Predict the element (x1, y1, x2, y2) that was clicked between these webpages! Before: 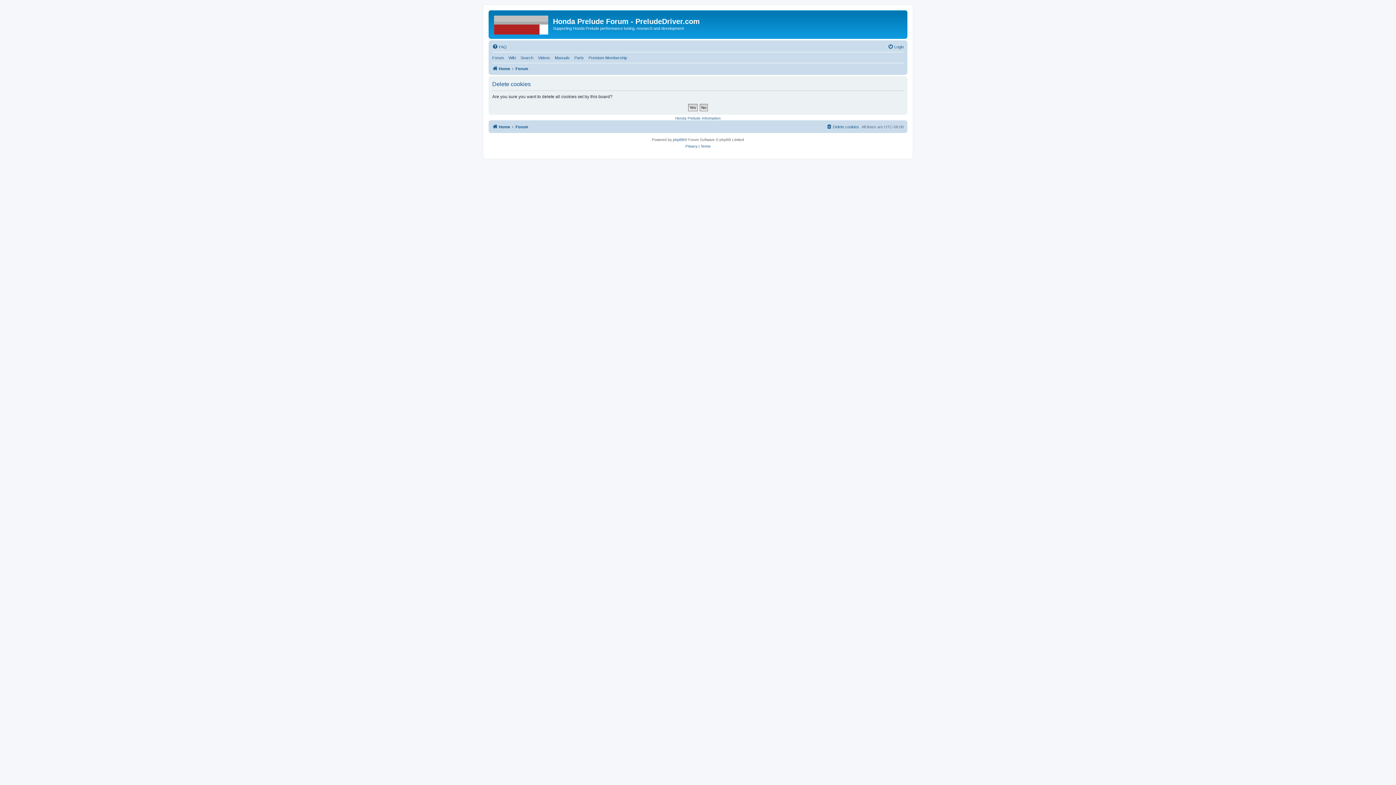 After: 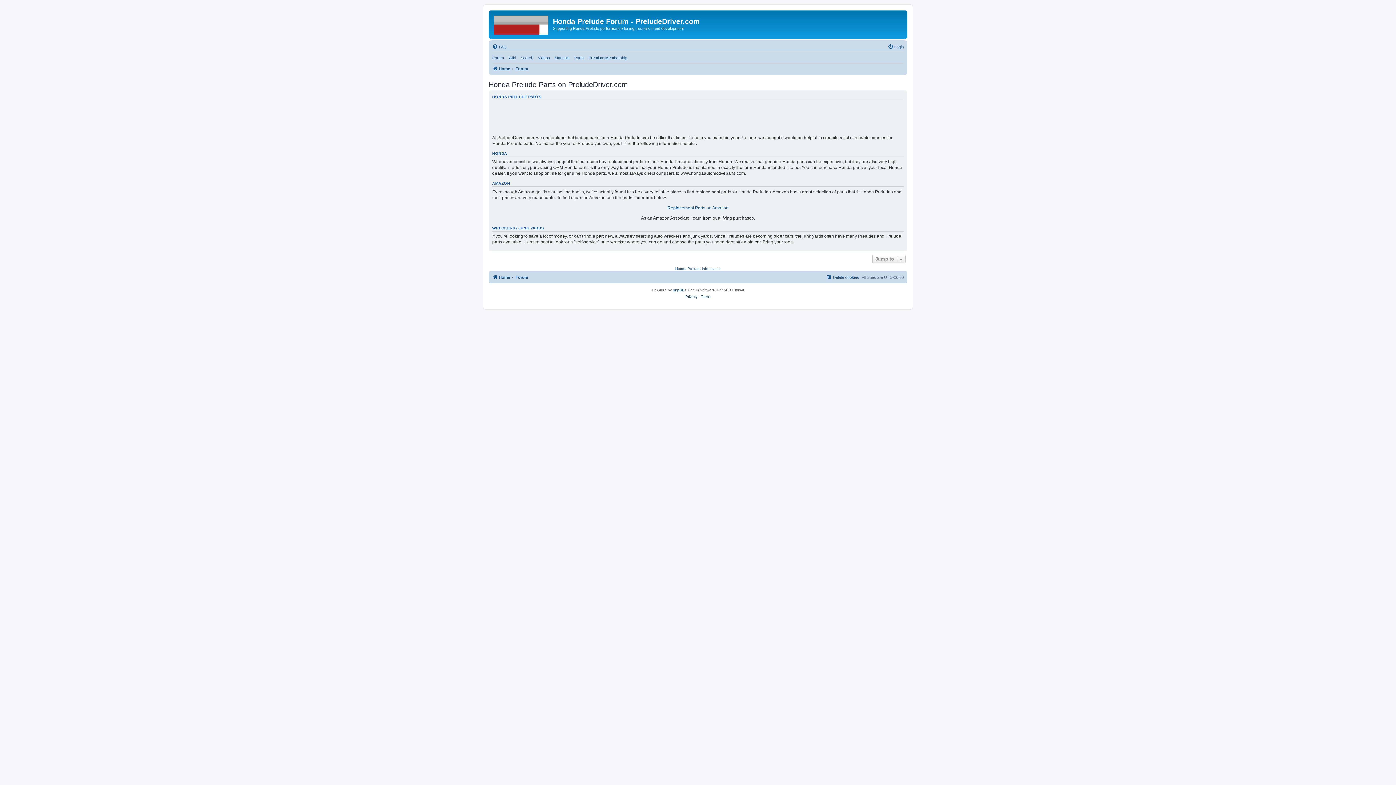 Action: label: Parts bbox: (574, 53, 584, 62)